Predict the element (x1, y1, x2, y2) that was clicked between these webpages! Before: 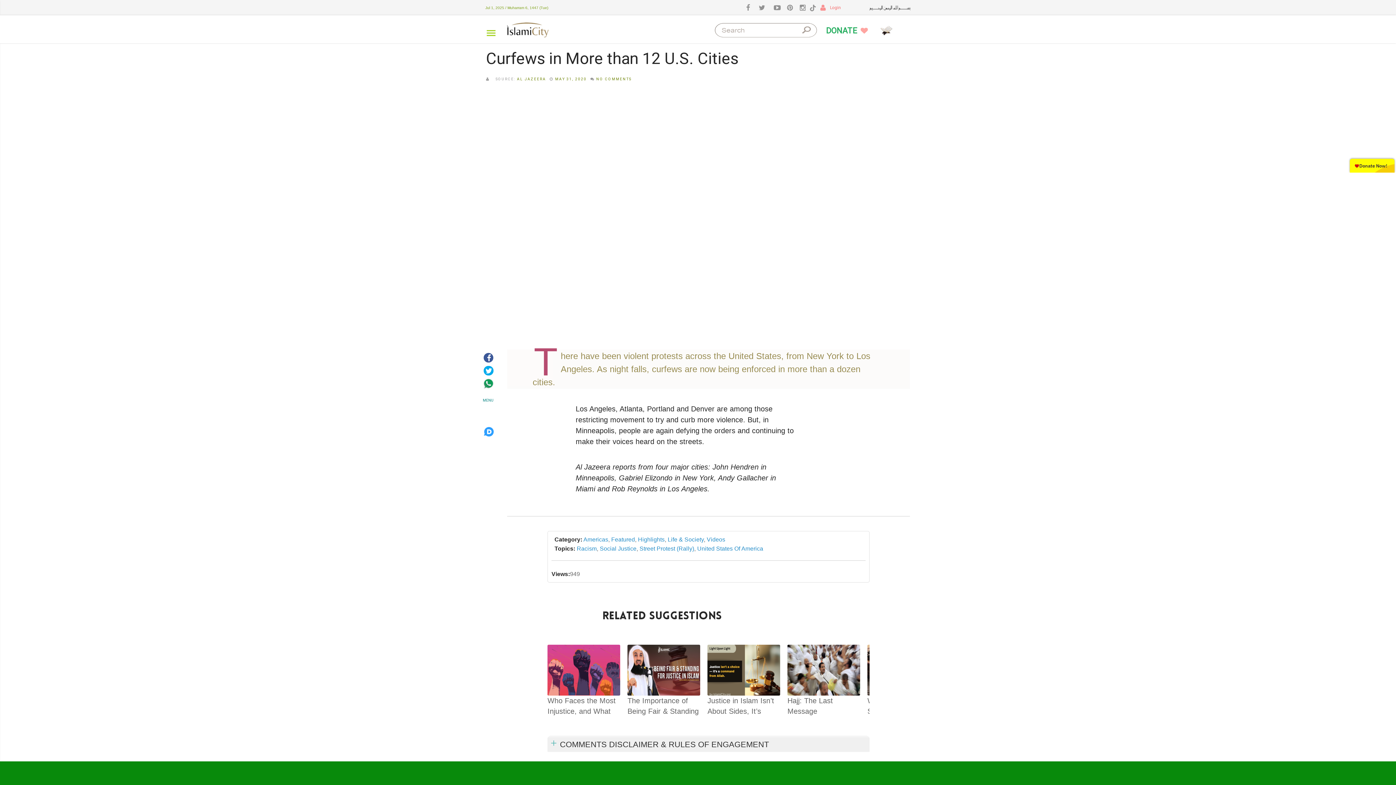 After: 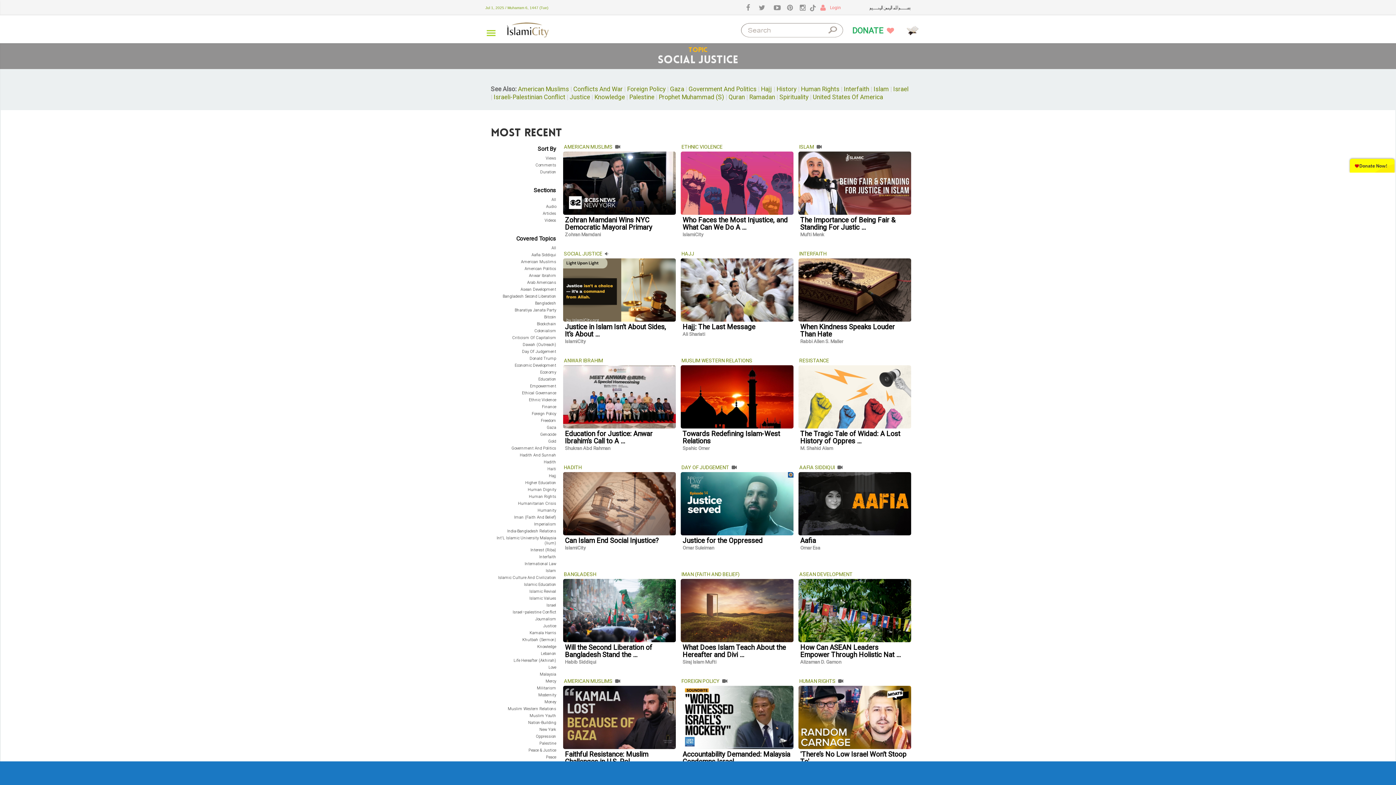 Action: bbox: (599, 545, 636, 552) label: Social Justice